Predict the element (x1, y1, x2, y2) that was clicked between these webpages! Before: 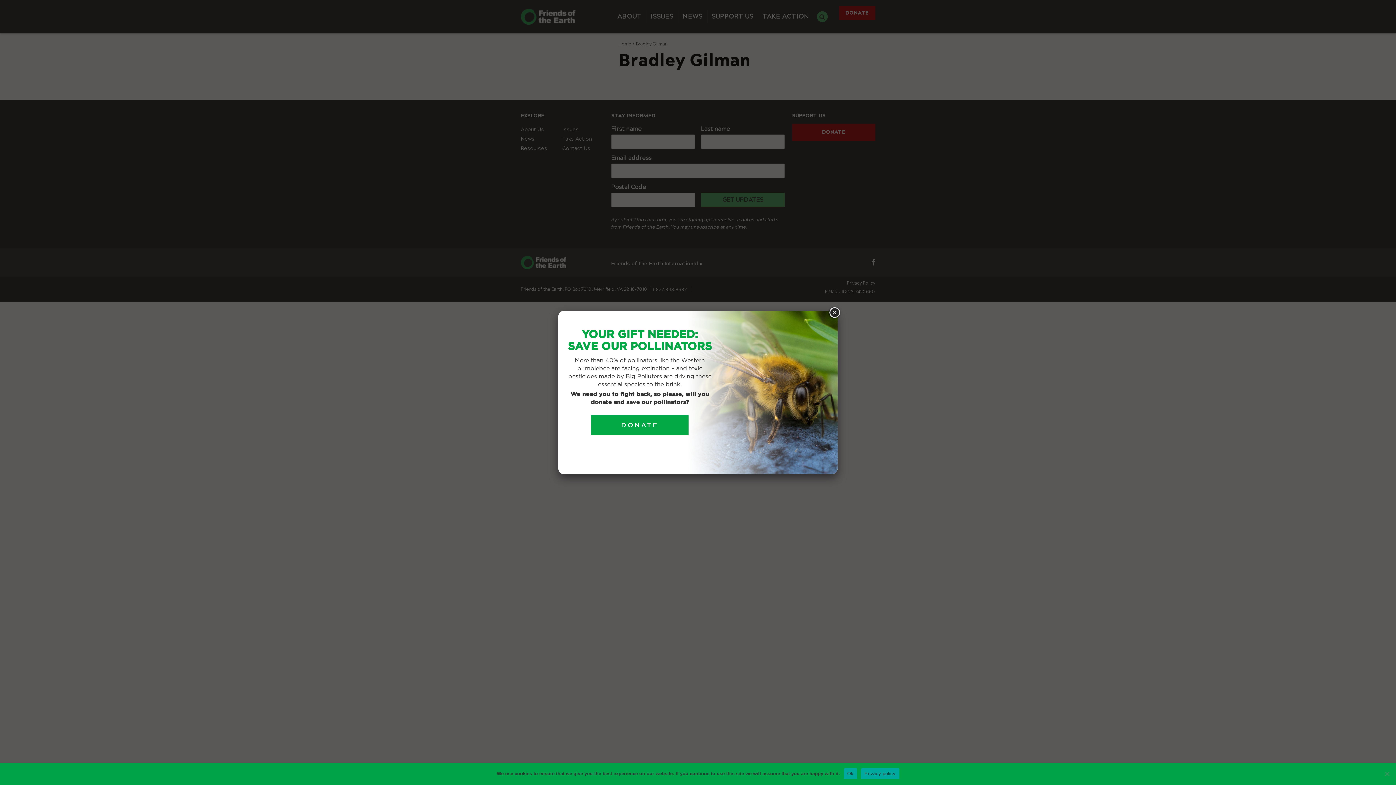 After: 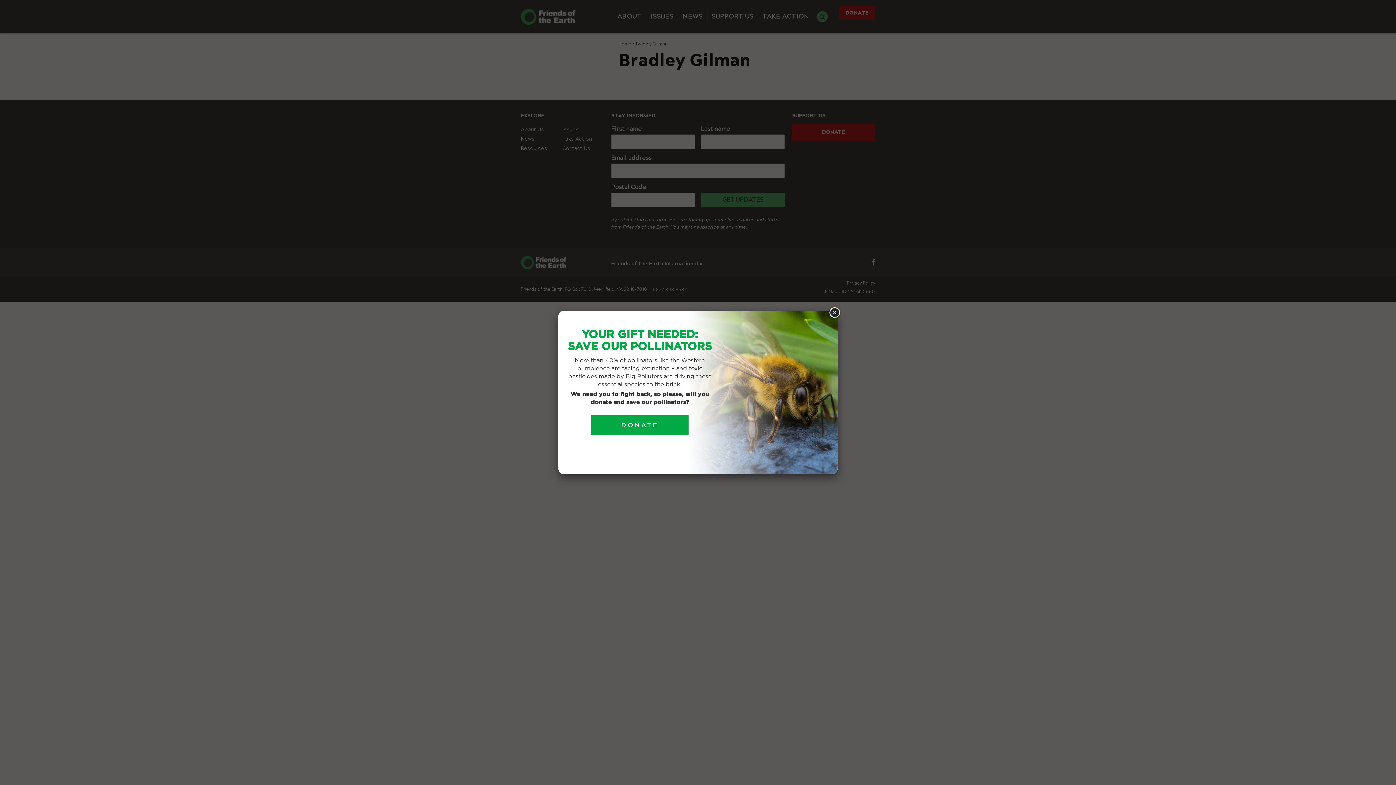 Action: bbox: (1383, 770, 1390, 777)